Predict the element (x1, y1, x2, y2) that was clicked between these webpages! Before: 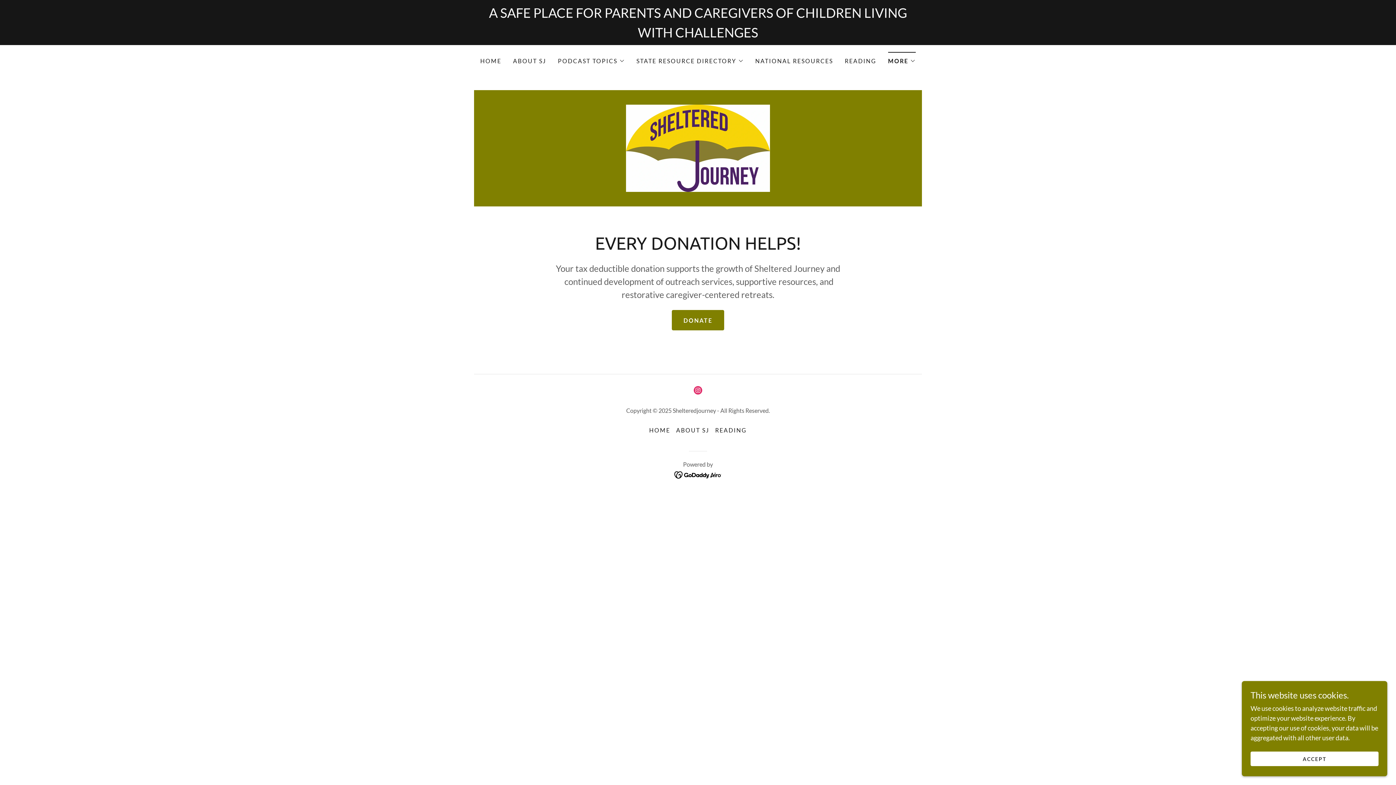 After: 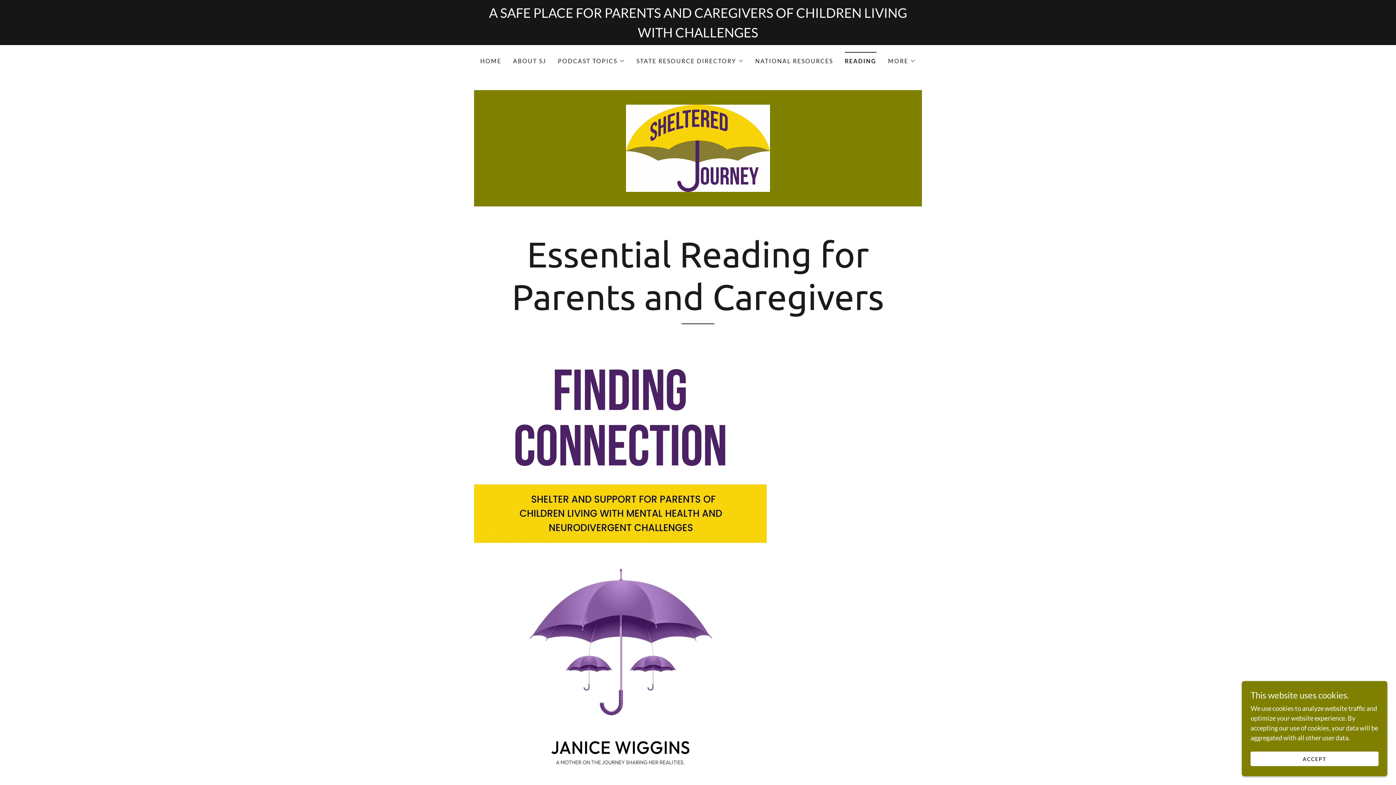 Action: label: READING bbox: (842, 54, 878, 67)